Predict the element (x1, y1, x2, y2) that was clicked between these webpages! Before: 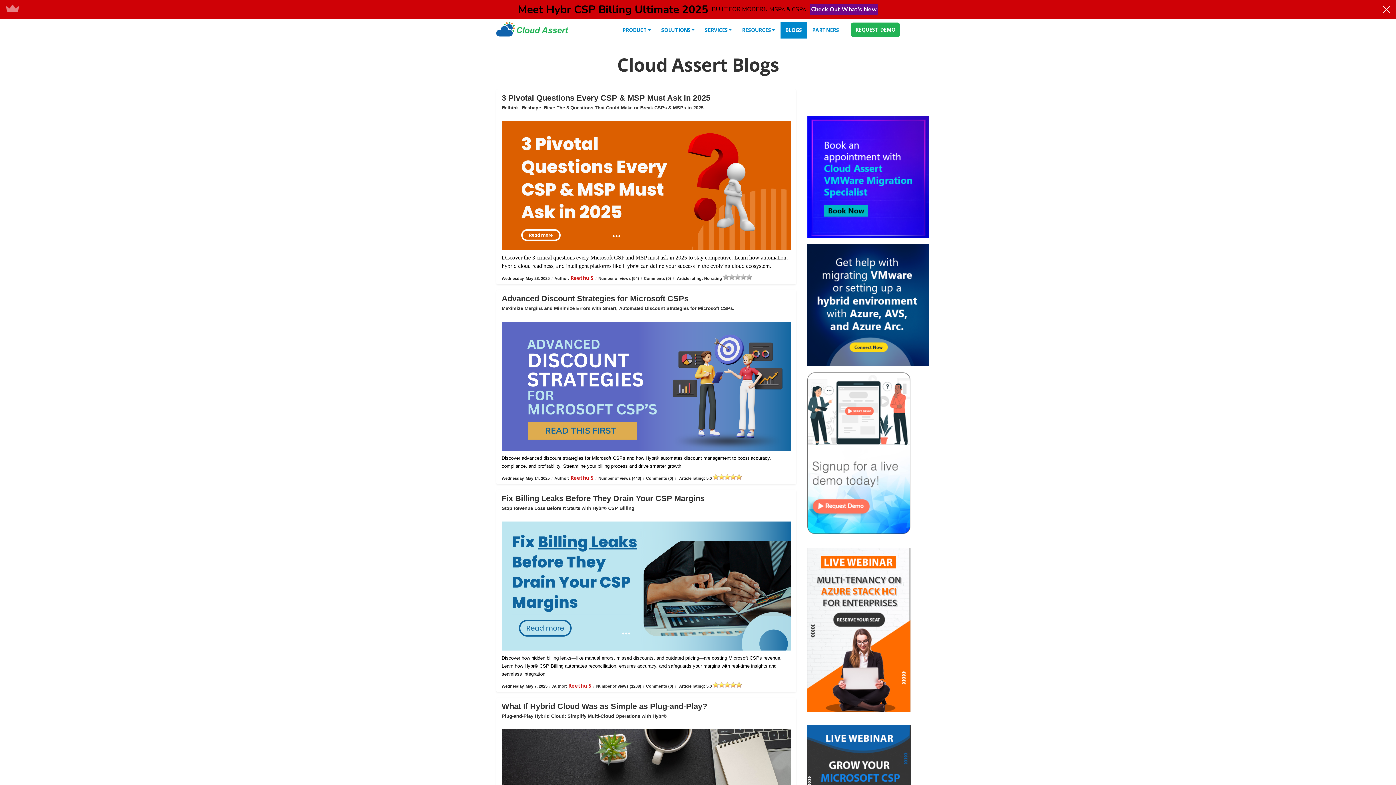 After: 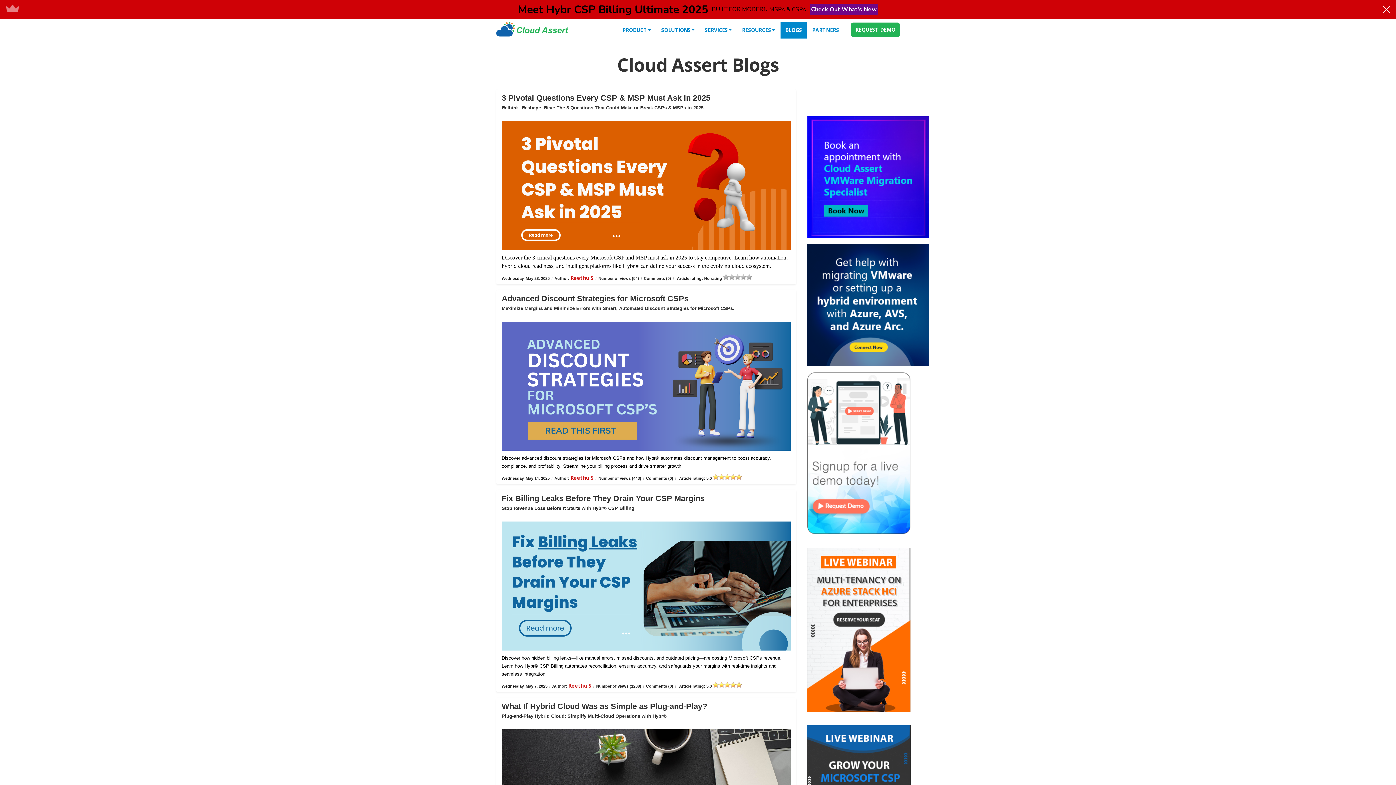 Action: bbox: (517, 1, 708, 17) label: Meet Hybr CSP Billing Ultimate 2025